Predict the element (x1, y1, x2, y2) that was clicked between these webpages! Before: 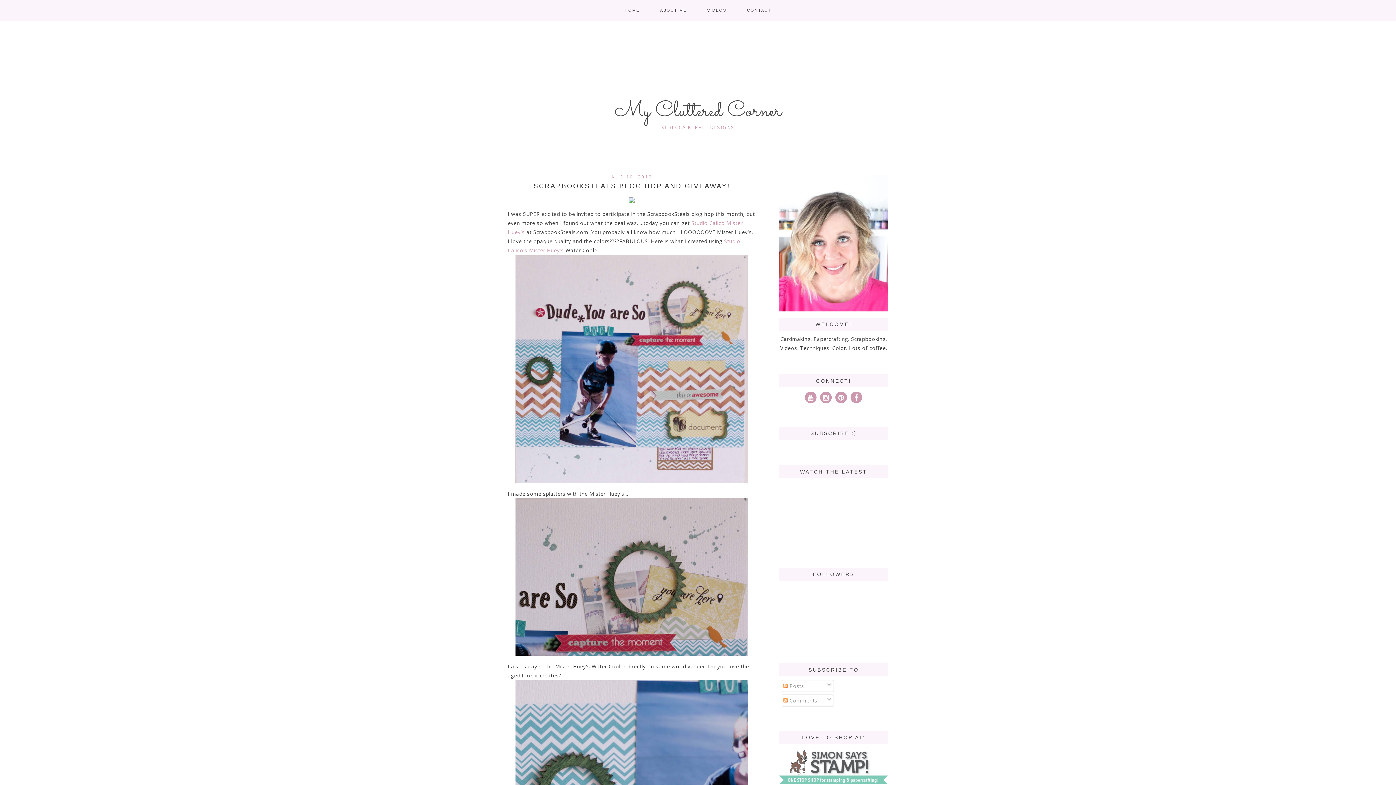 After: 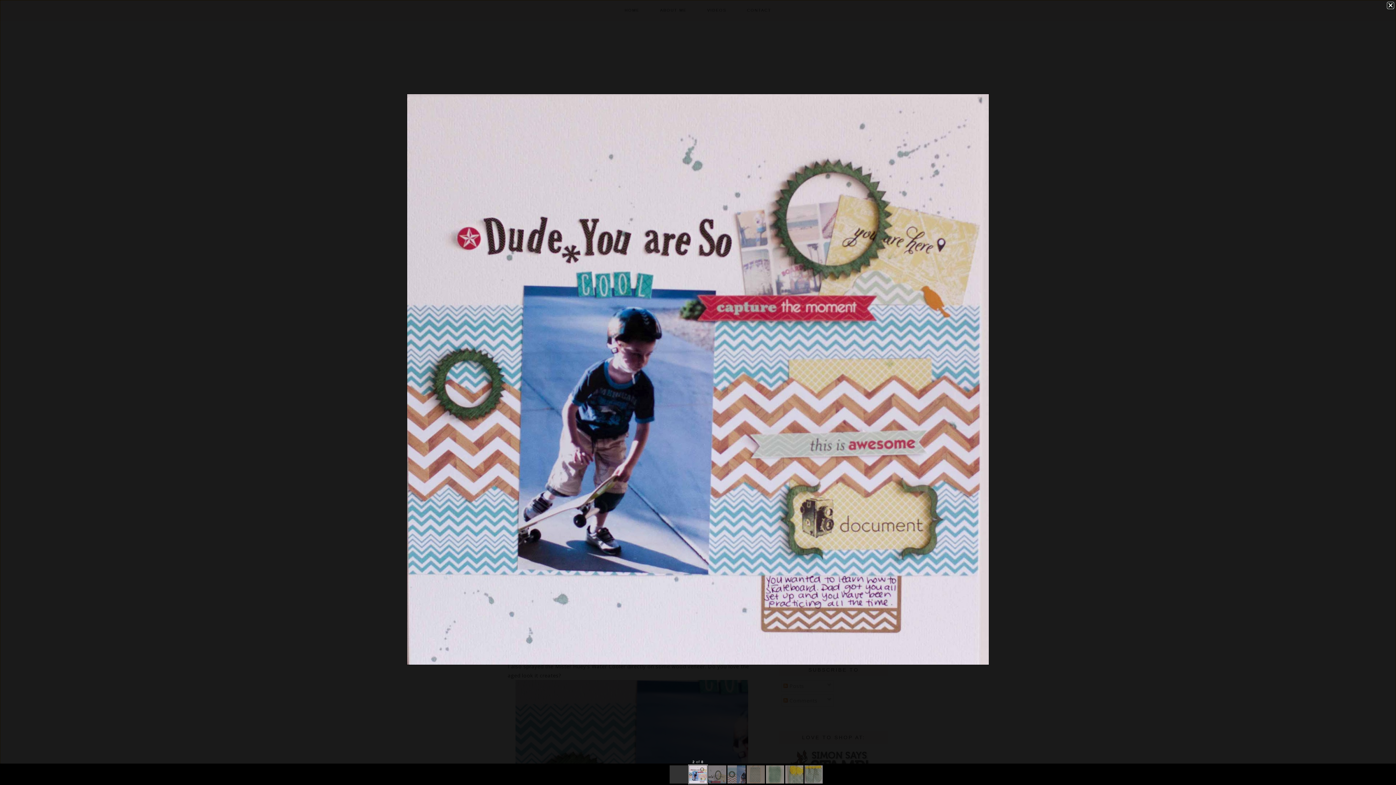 Action: bbox: (515, 481, 748, 488)